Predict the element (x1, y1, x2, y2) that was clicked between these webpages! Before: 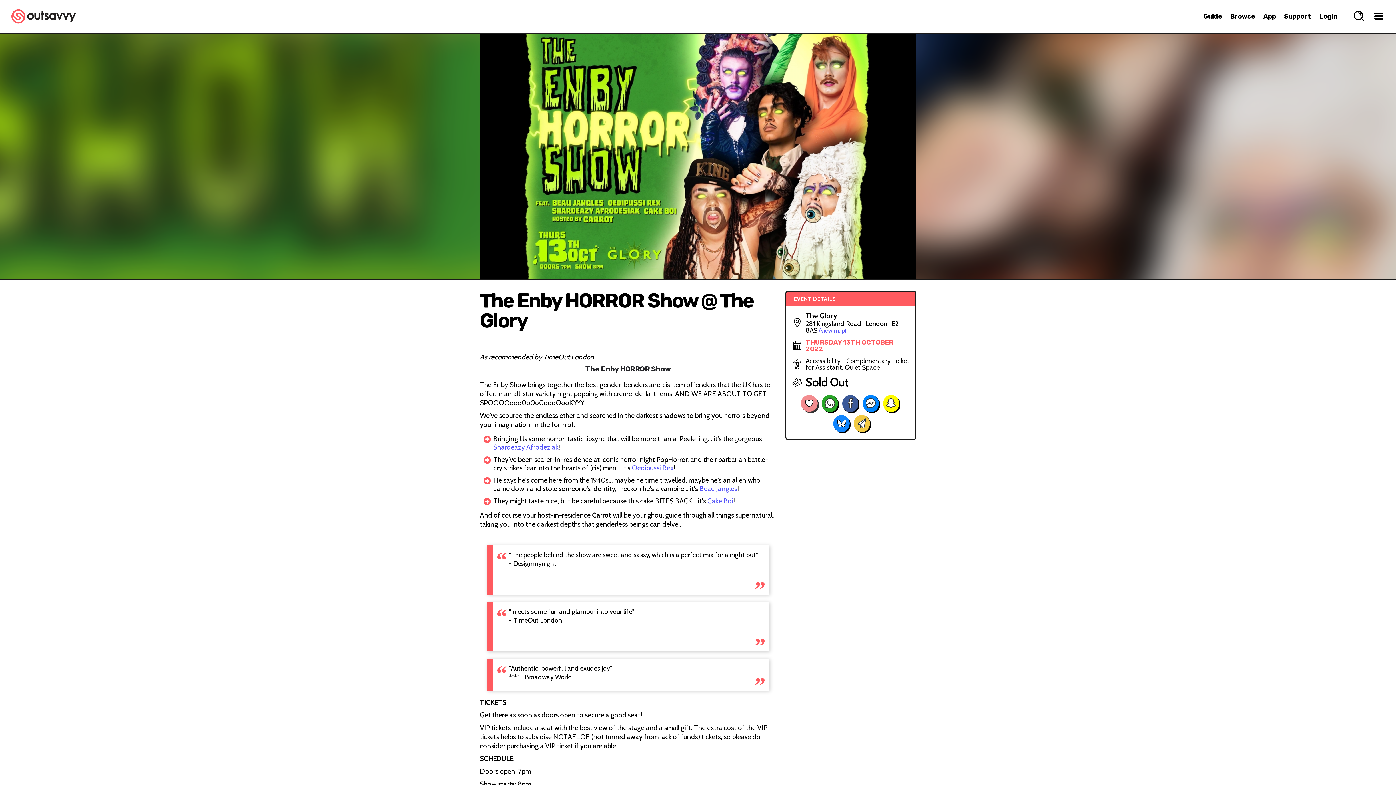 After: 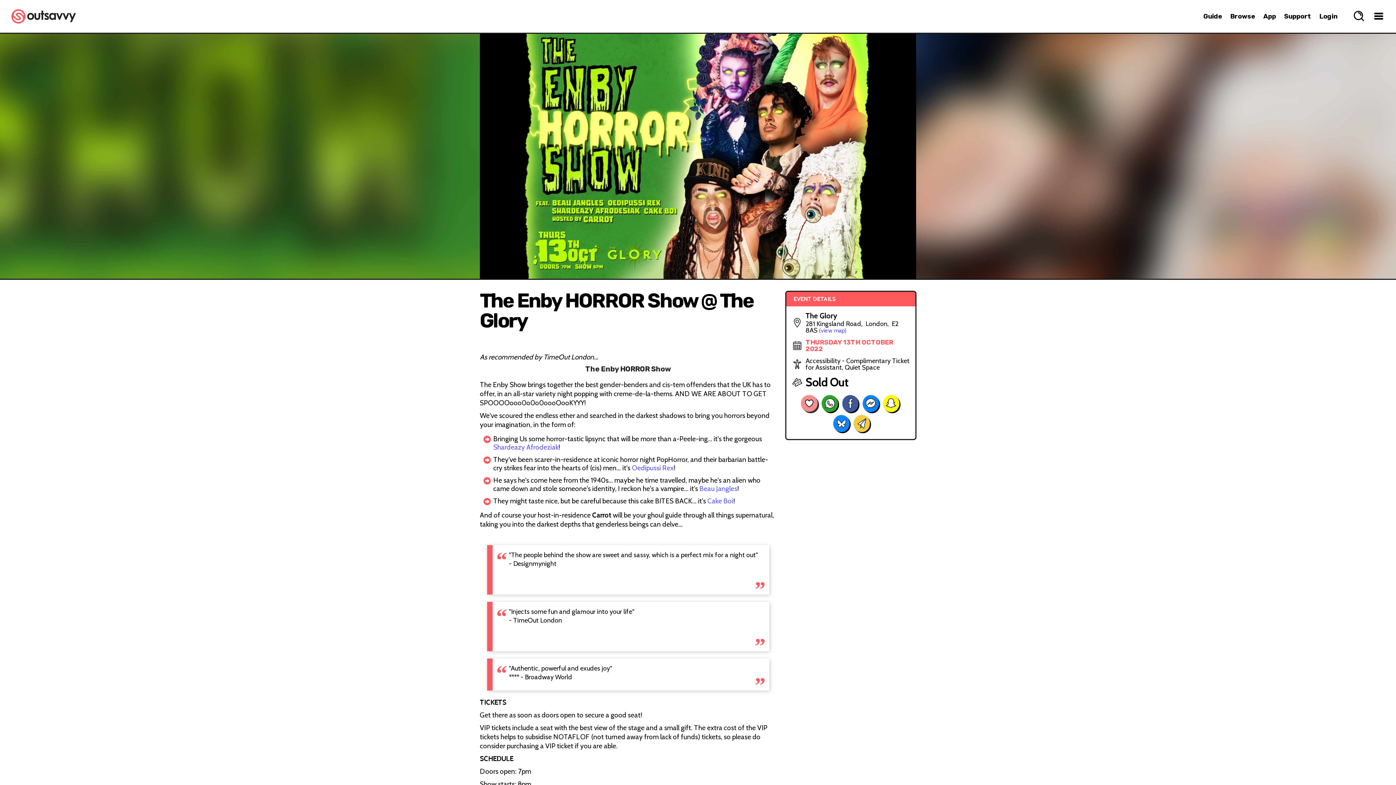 Action: label: Oedipussi Rex bbox: (632, 464, 673, 472)